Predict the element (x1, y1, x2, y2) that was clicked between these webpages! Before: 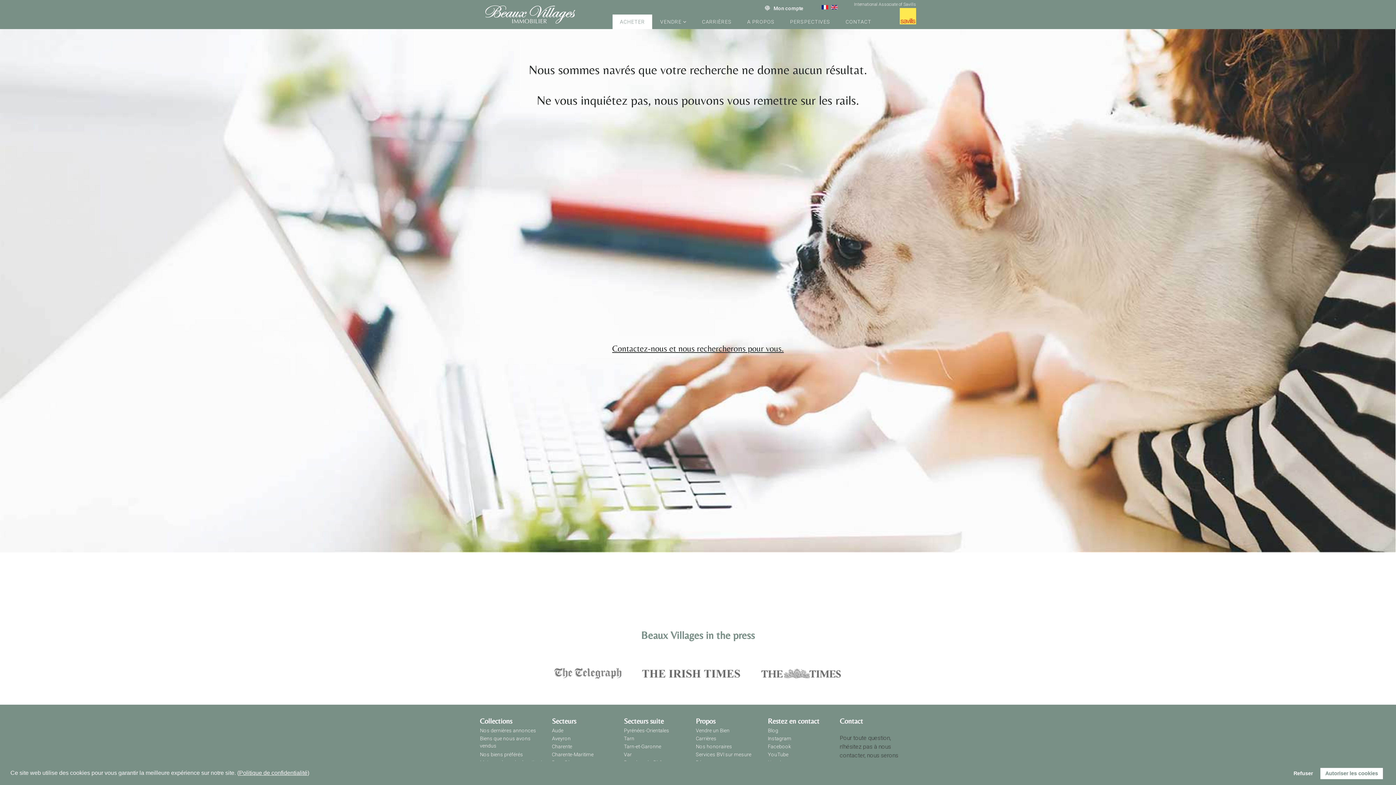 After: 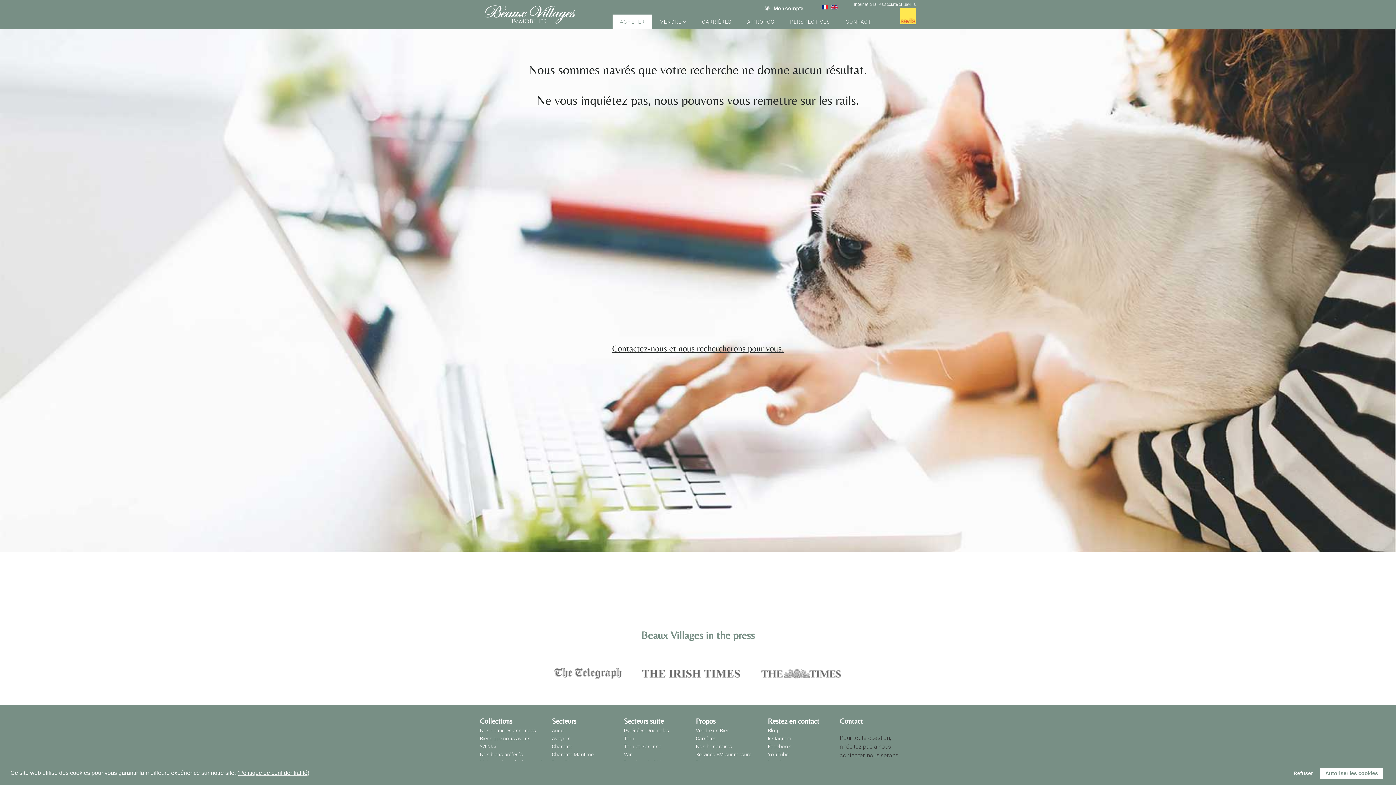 Action: bbox: (612, 343, 784, 353) label: Contactez-nous et nous rechercherons pour vous.